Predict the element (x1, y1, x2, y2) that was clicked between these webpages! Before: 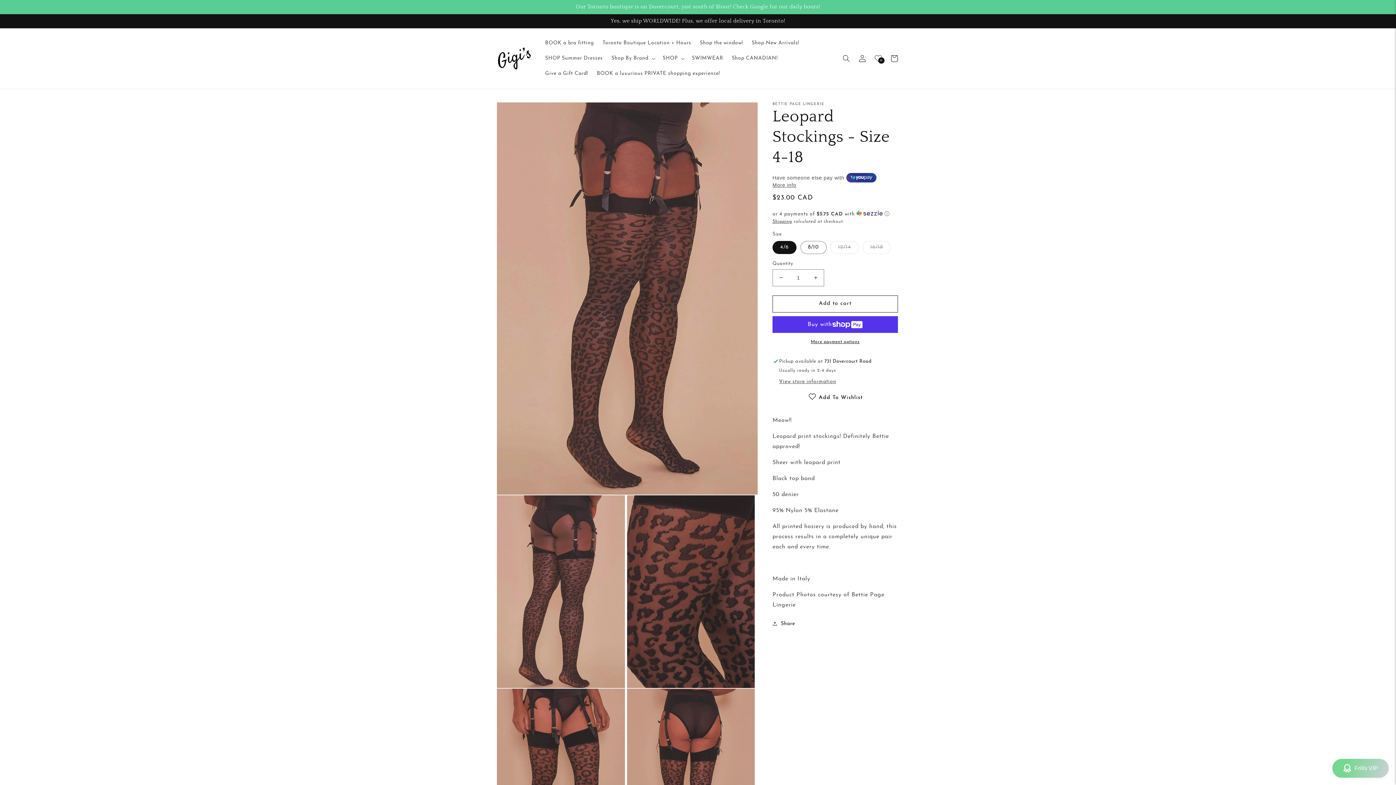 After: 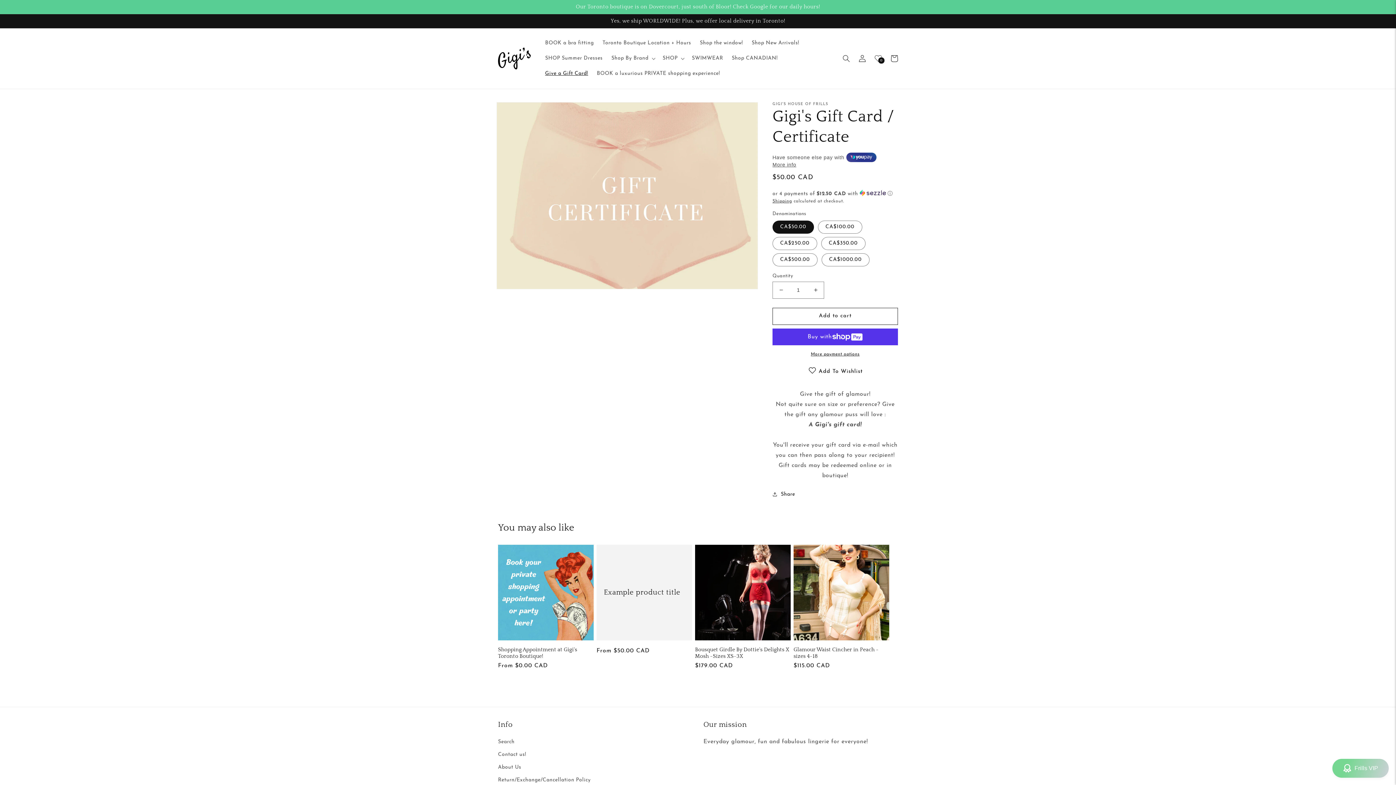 Action: bbox: (540, 66, 592, 81) label: Give a Gift Card!